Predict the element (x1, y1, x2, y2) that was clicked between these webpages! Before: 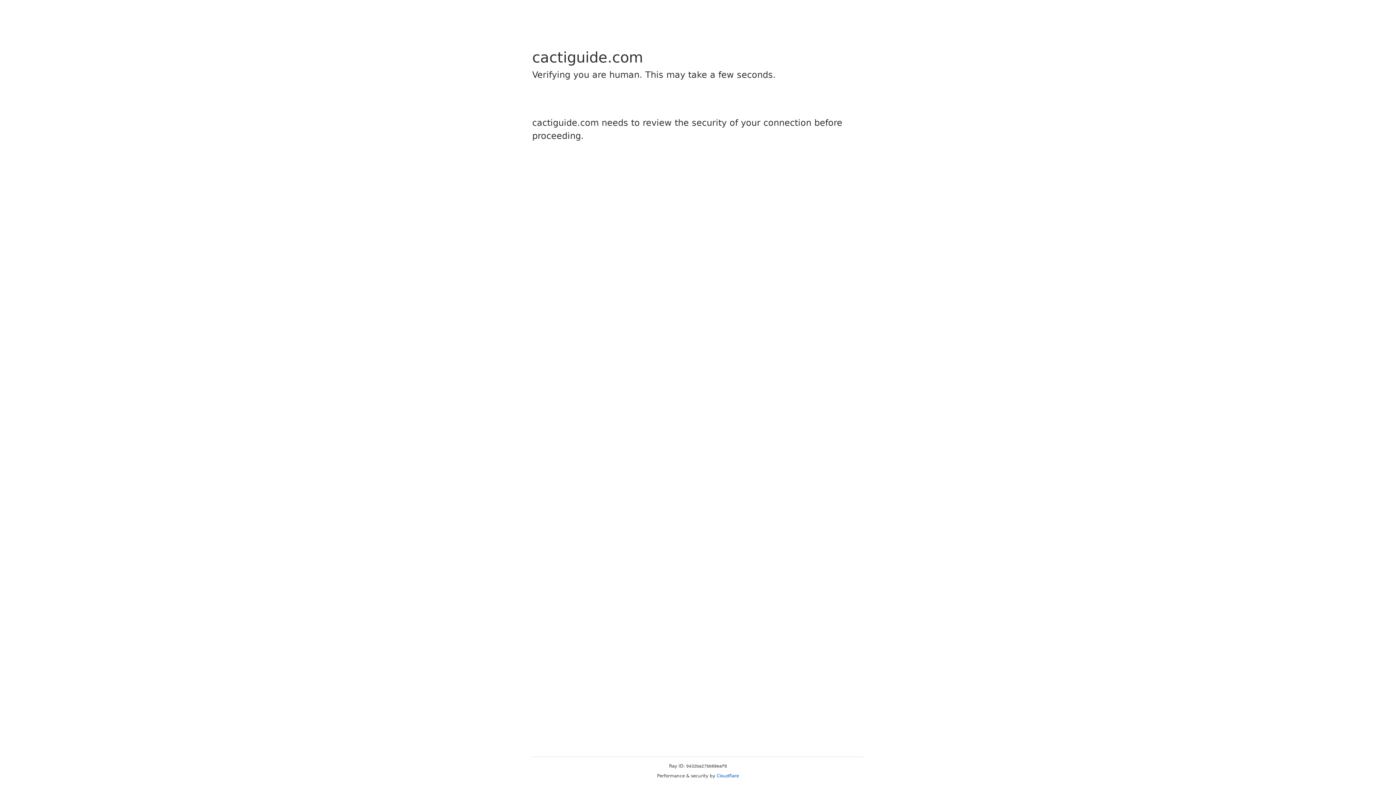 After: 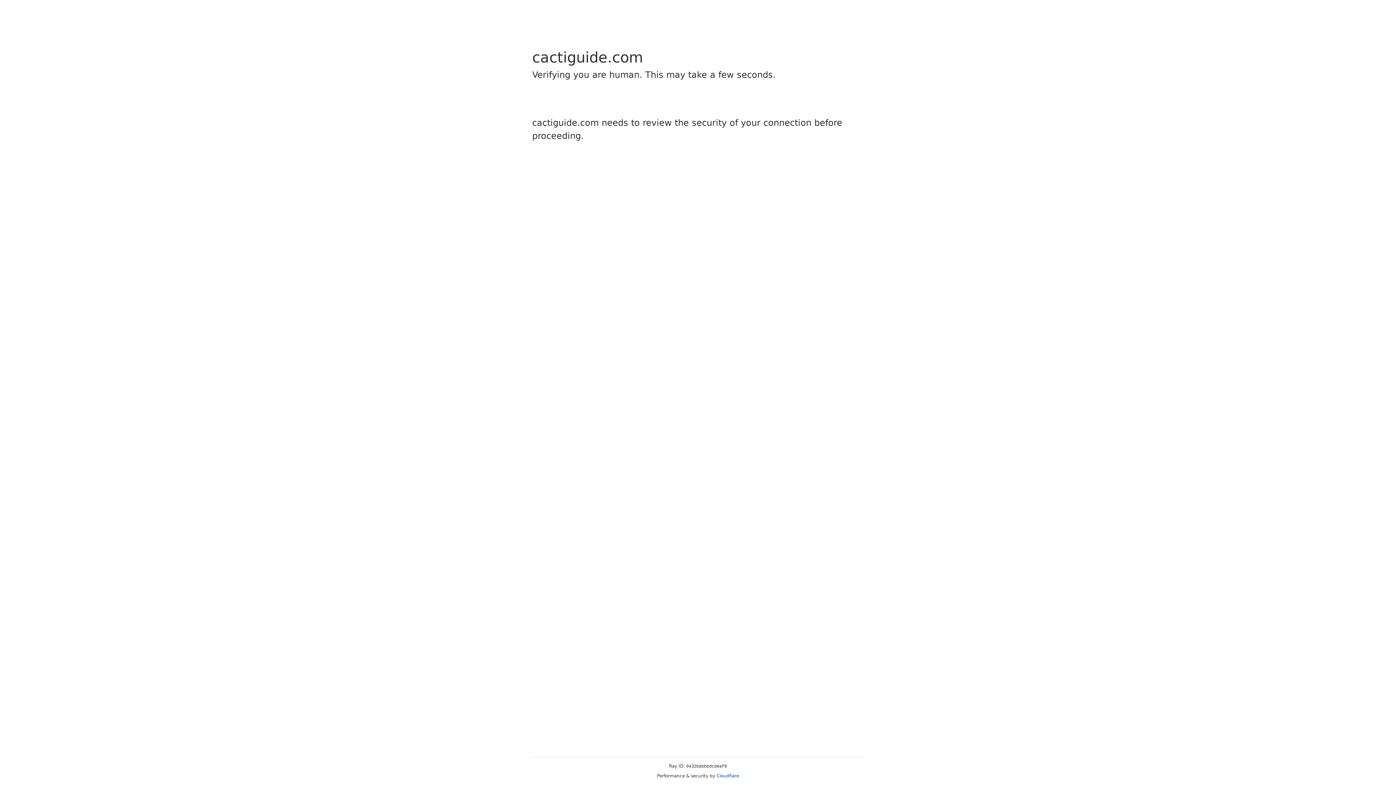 Action: bbox: (716, 773, 739, 778) label: Cloudflare